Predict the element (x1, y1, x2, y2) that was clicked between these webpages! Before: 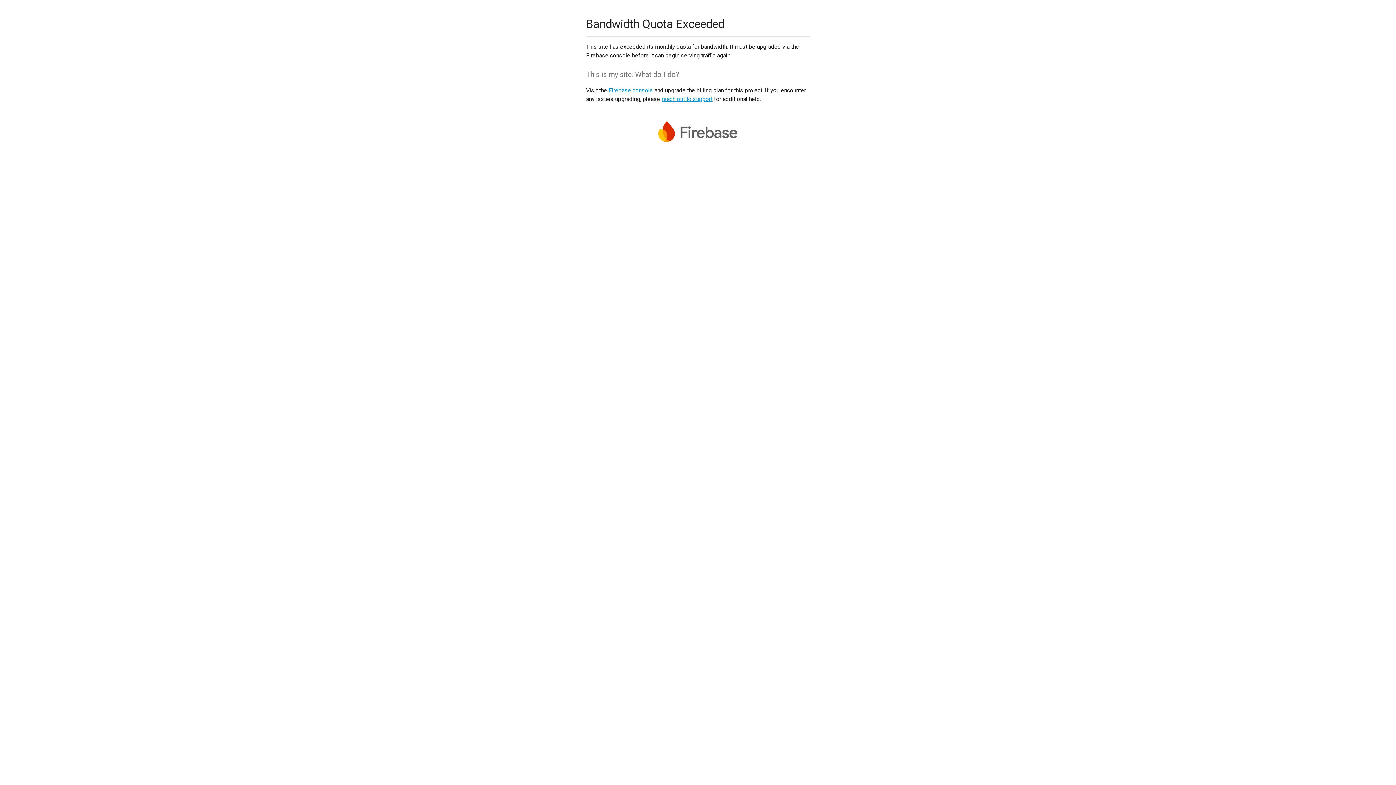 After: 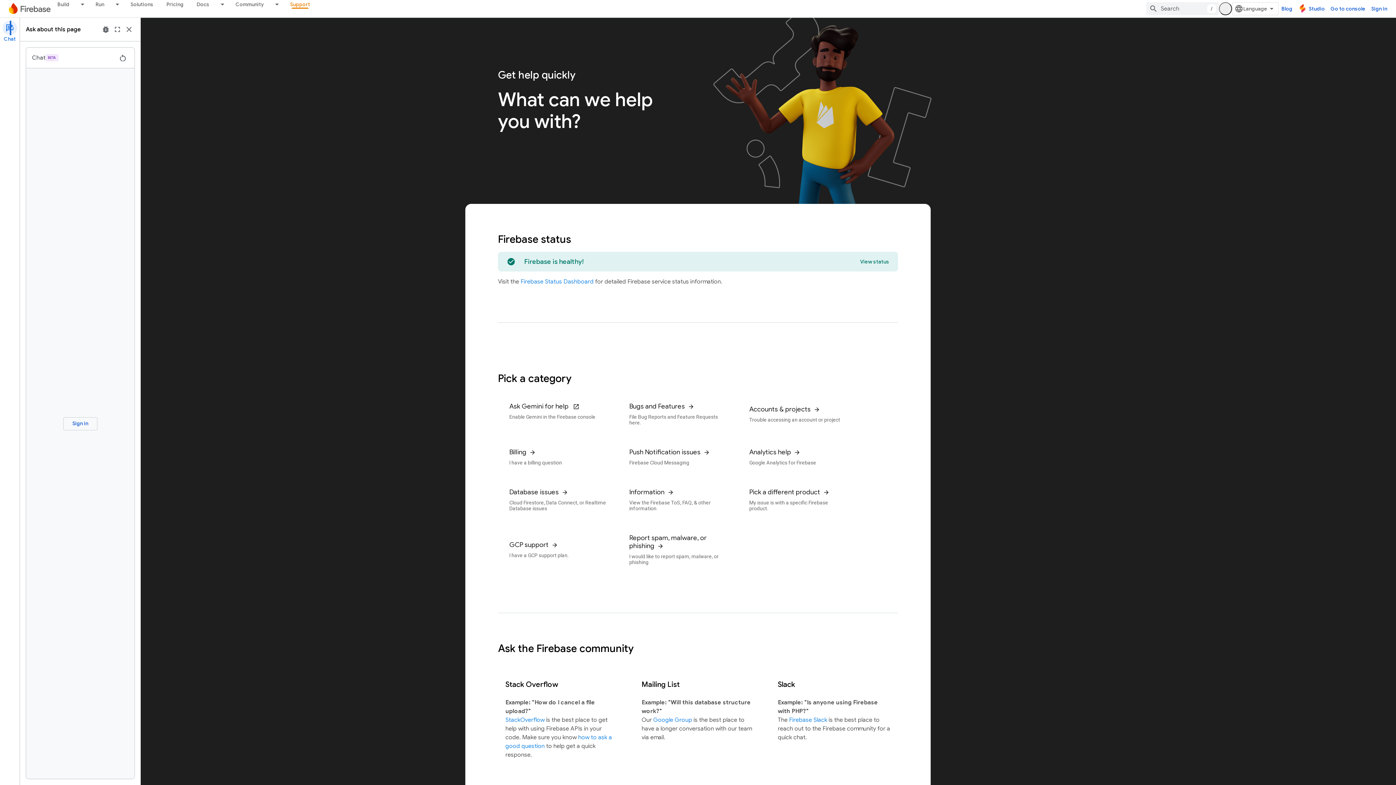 Action: label: reach out to support bbox: (661, 95, 712, 102)